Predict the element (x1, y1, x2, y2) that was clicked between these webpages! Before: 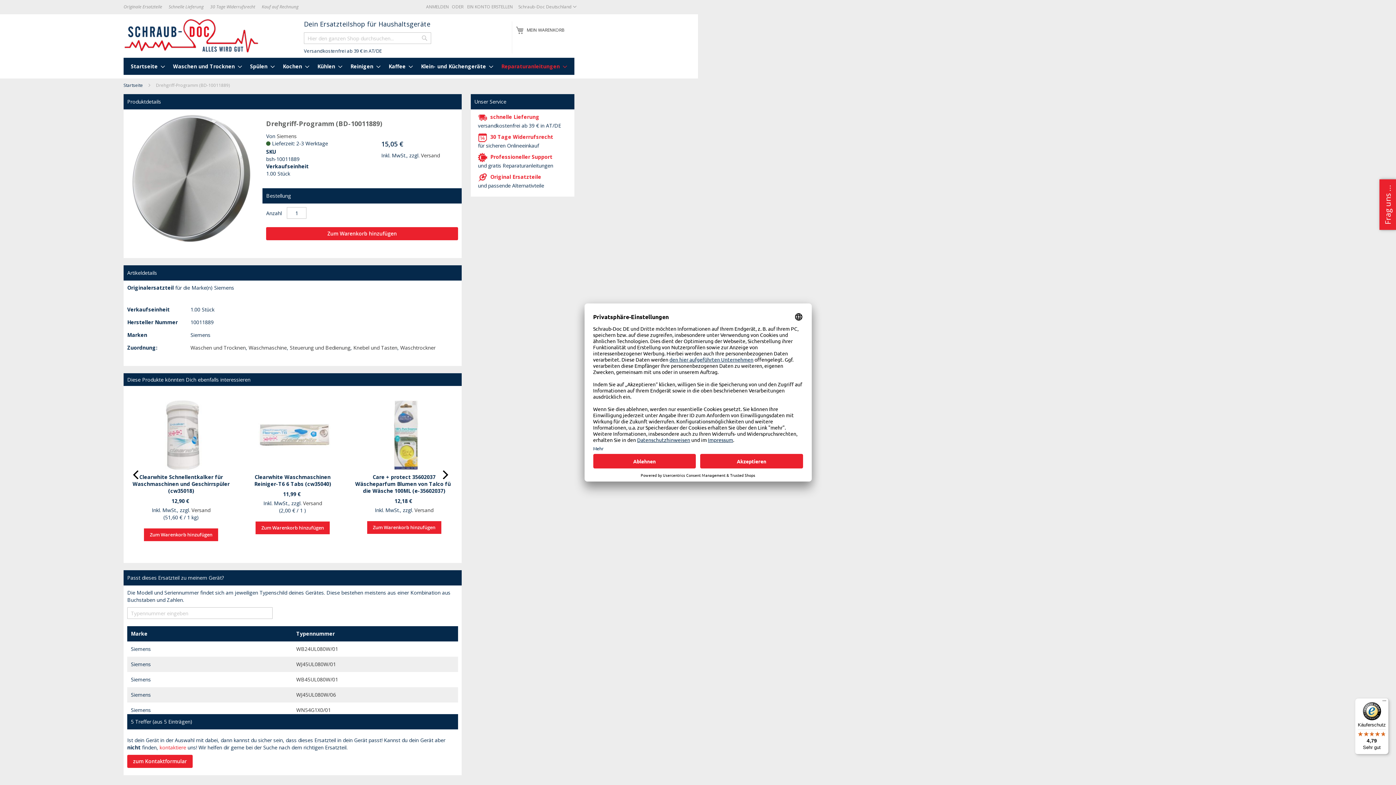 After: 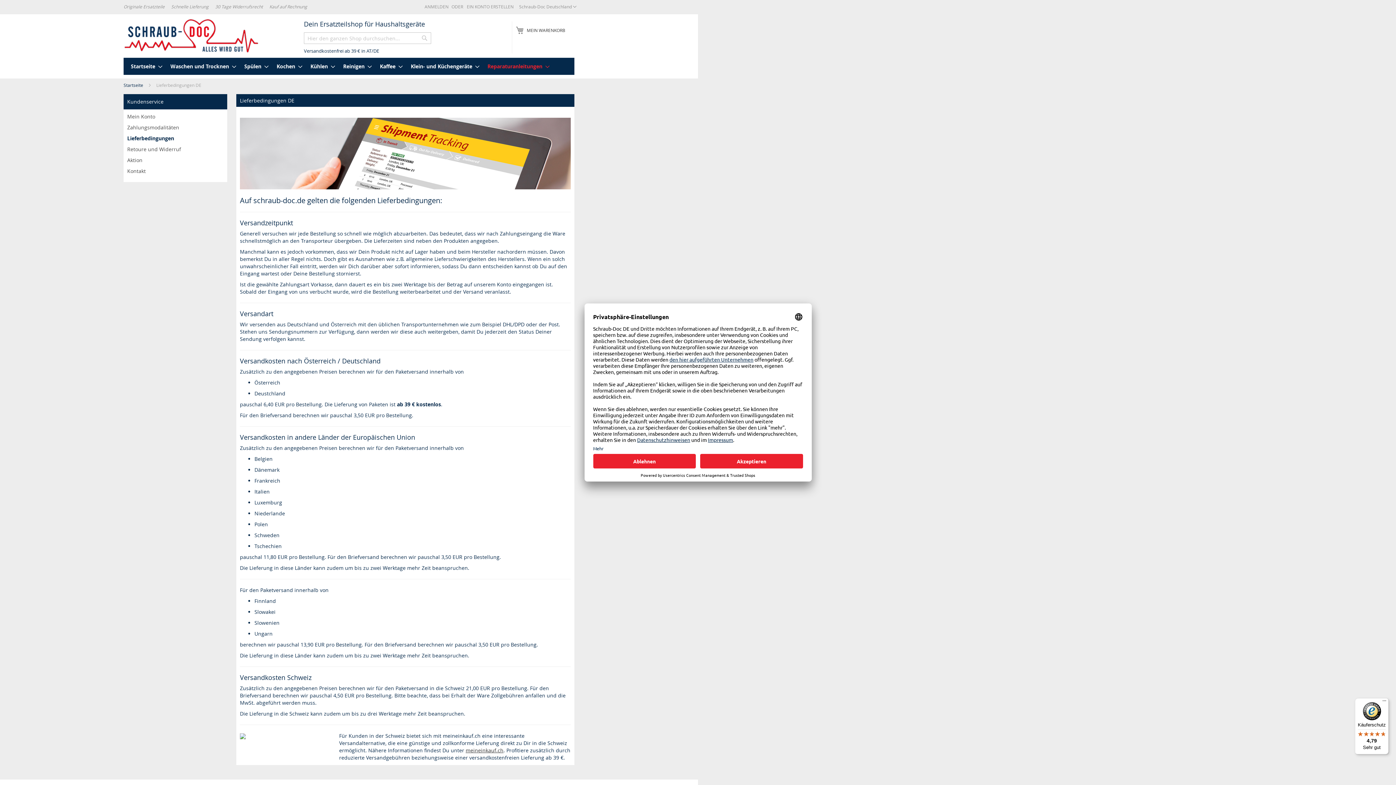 Action: bbox: (414, 506, 433, 513) label: Versand